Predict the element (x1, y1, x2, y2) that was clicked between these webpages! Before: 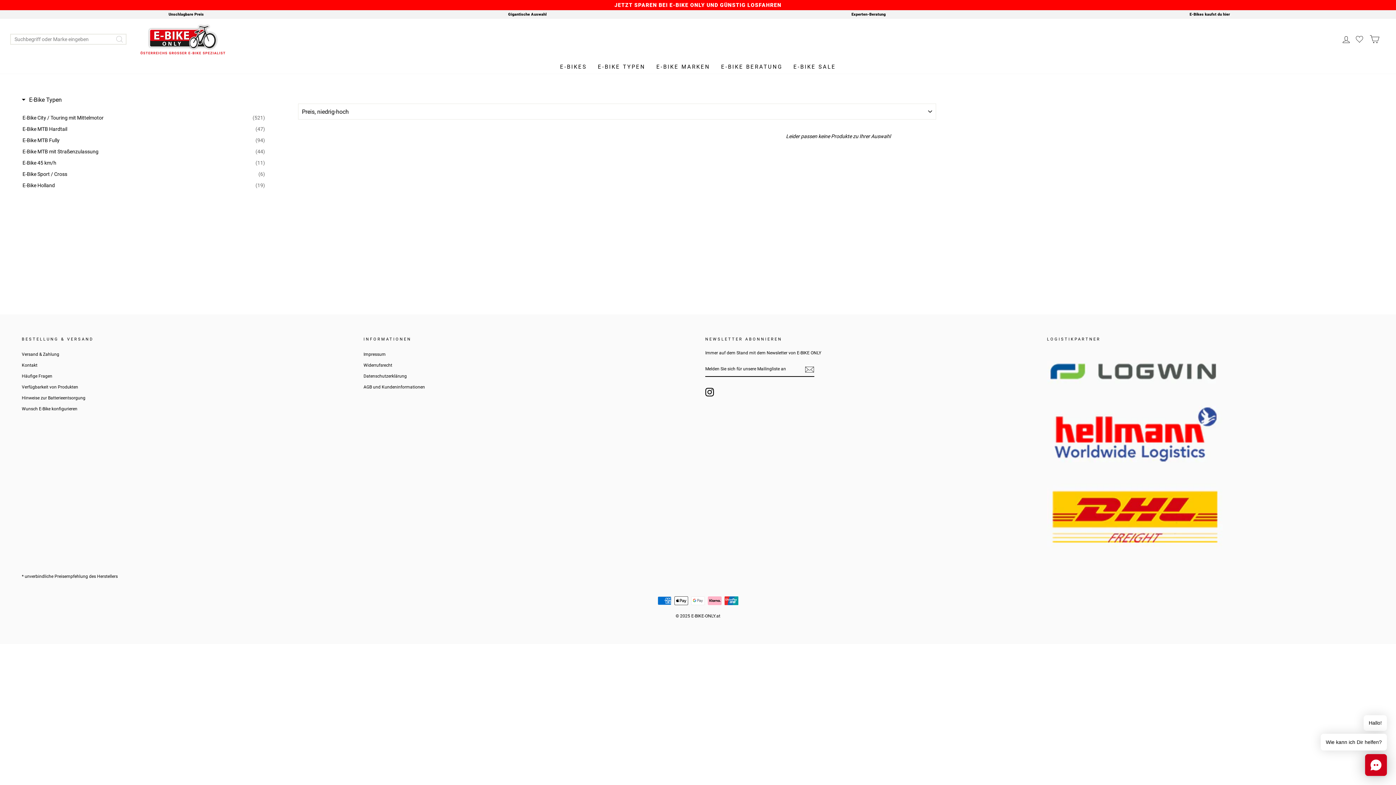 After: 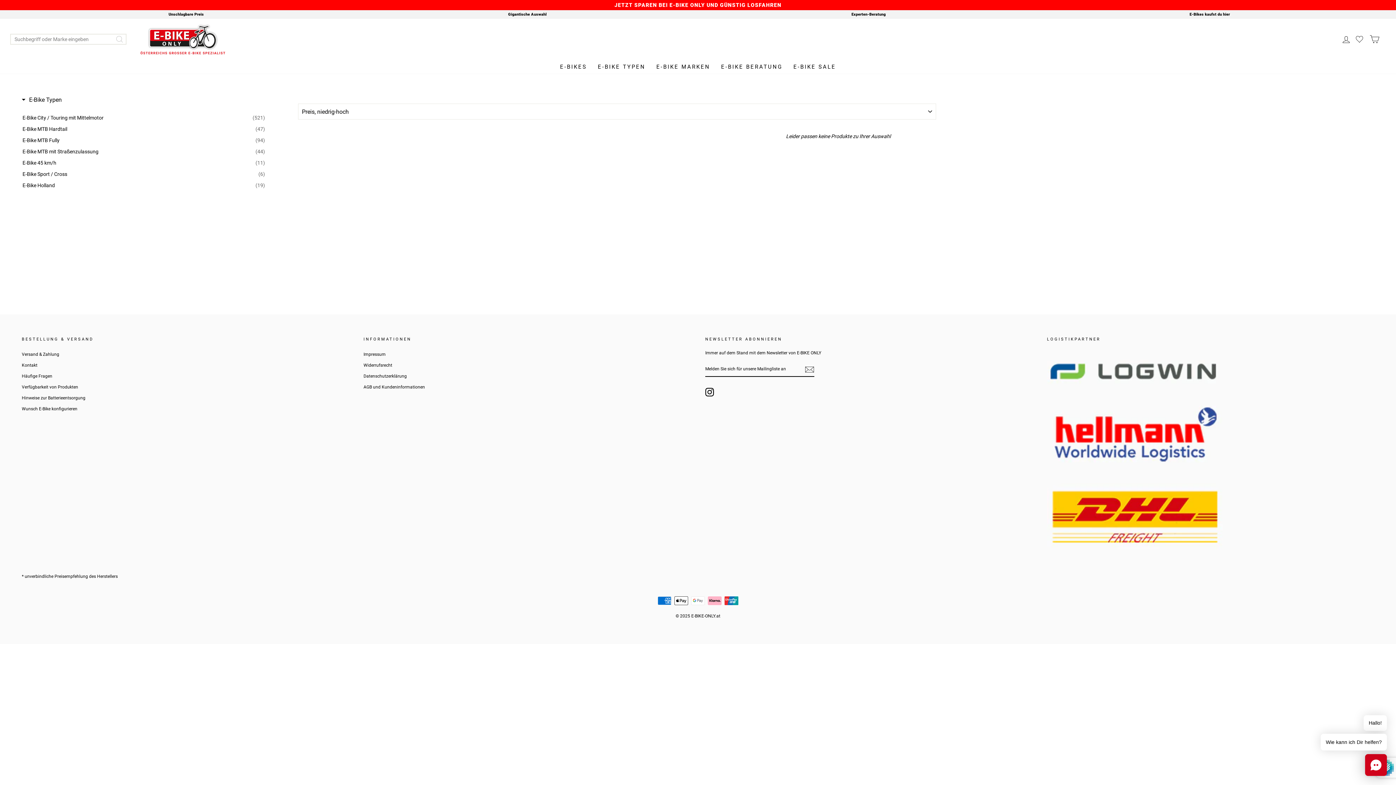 Action: bbox: (805, 365, 814, 374) label: Abonnieren